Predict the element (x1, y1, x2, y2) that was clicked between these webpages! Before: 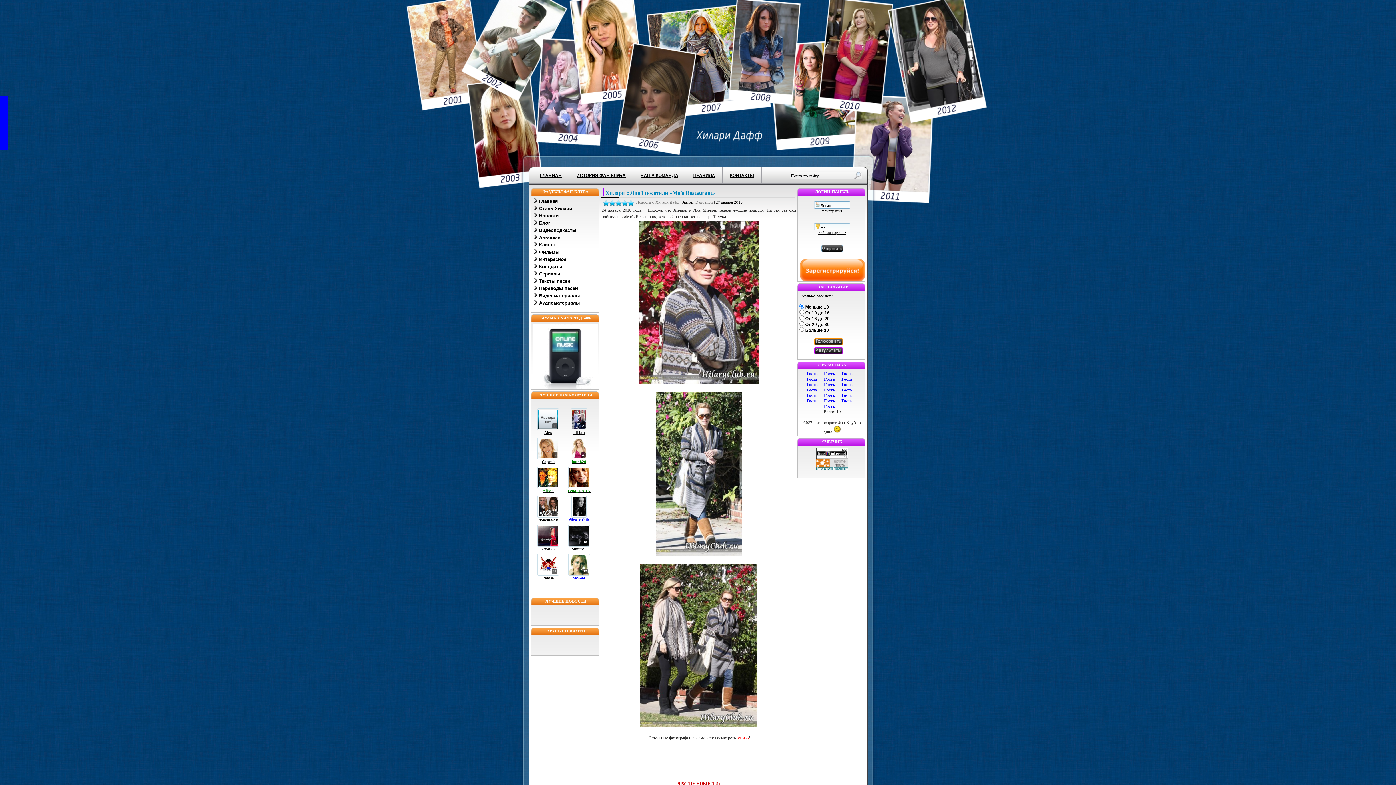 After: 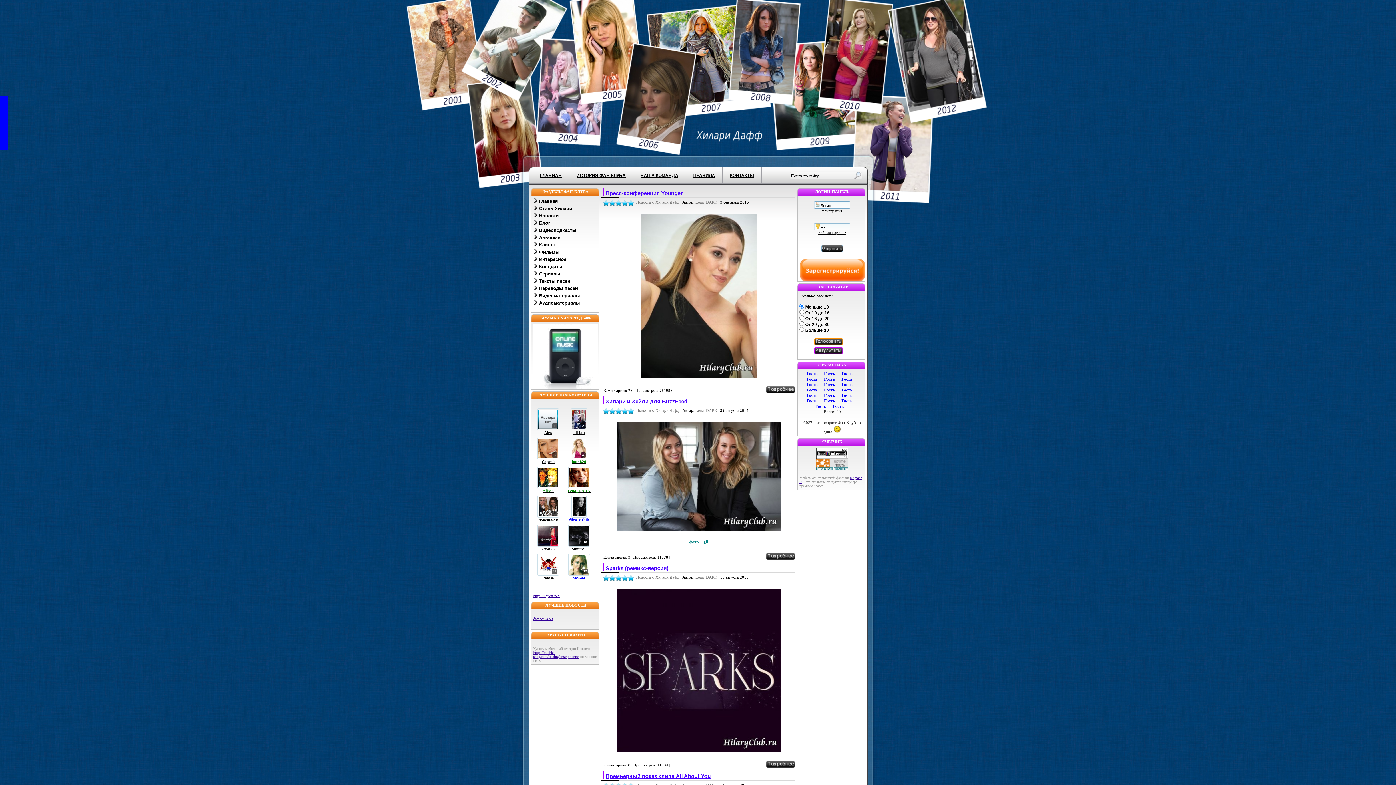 Action: bbox: (533, 212, 598, 219) label:  Новости